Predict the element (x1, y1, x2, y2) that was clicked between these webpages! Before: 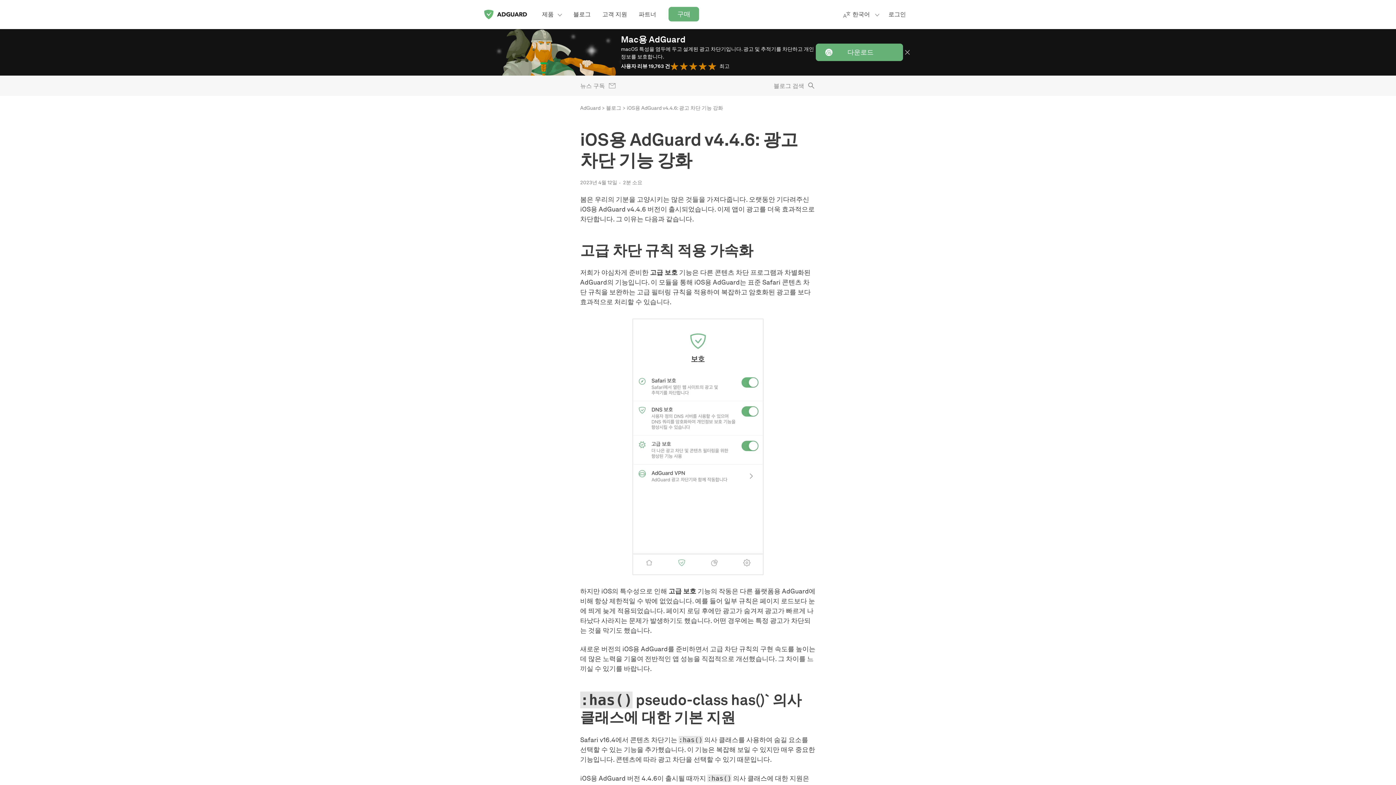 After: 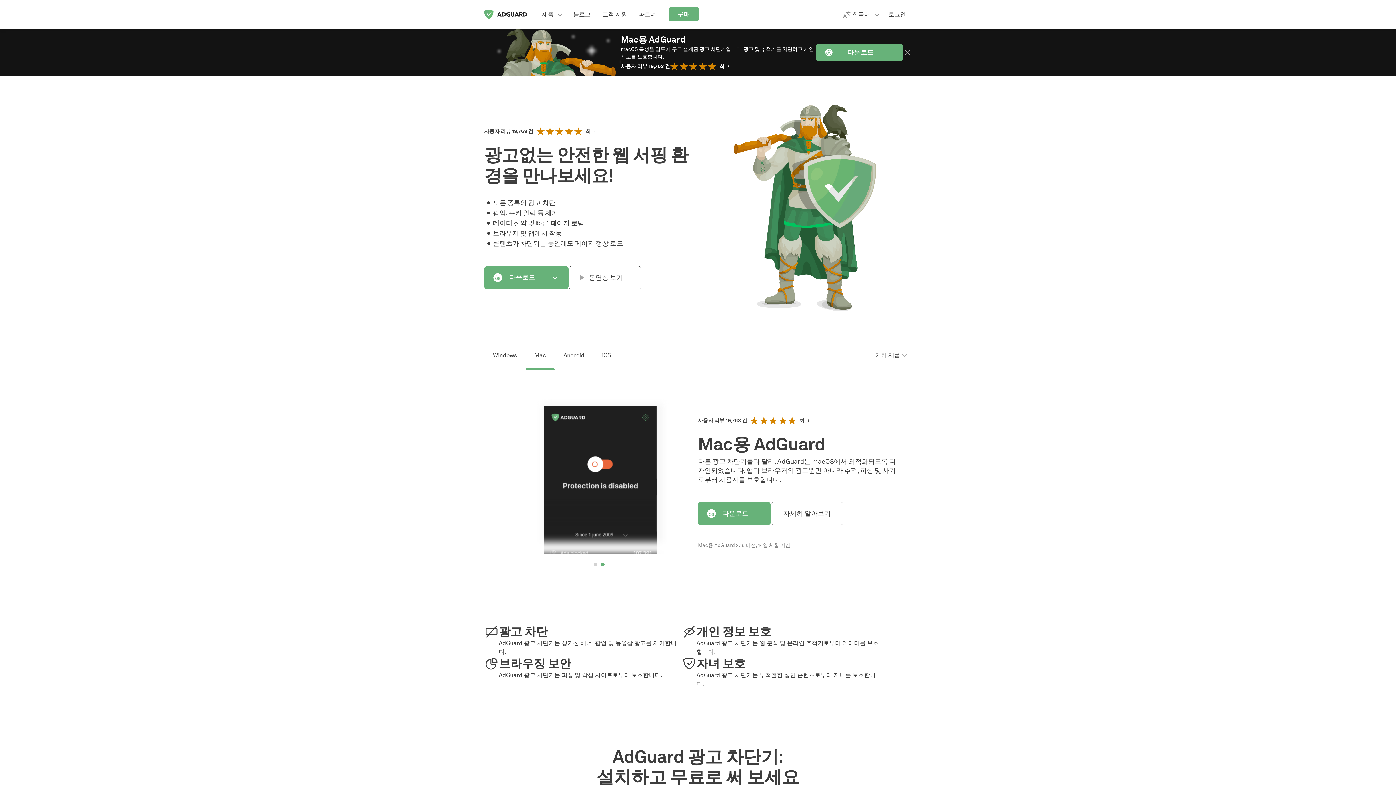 Action: bbox: (484, 9, 527, 19)